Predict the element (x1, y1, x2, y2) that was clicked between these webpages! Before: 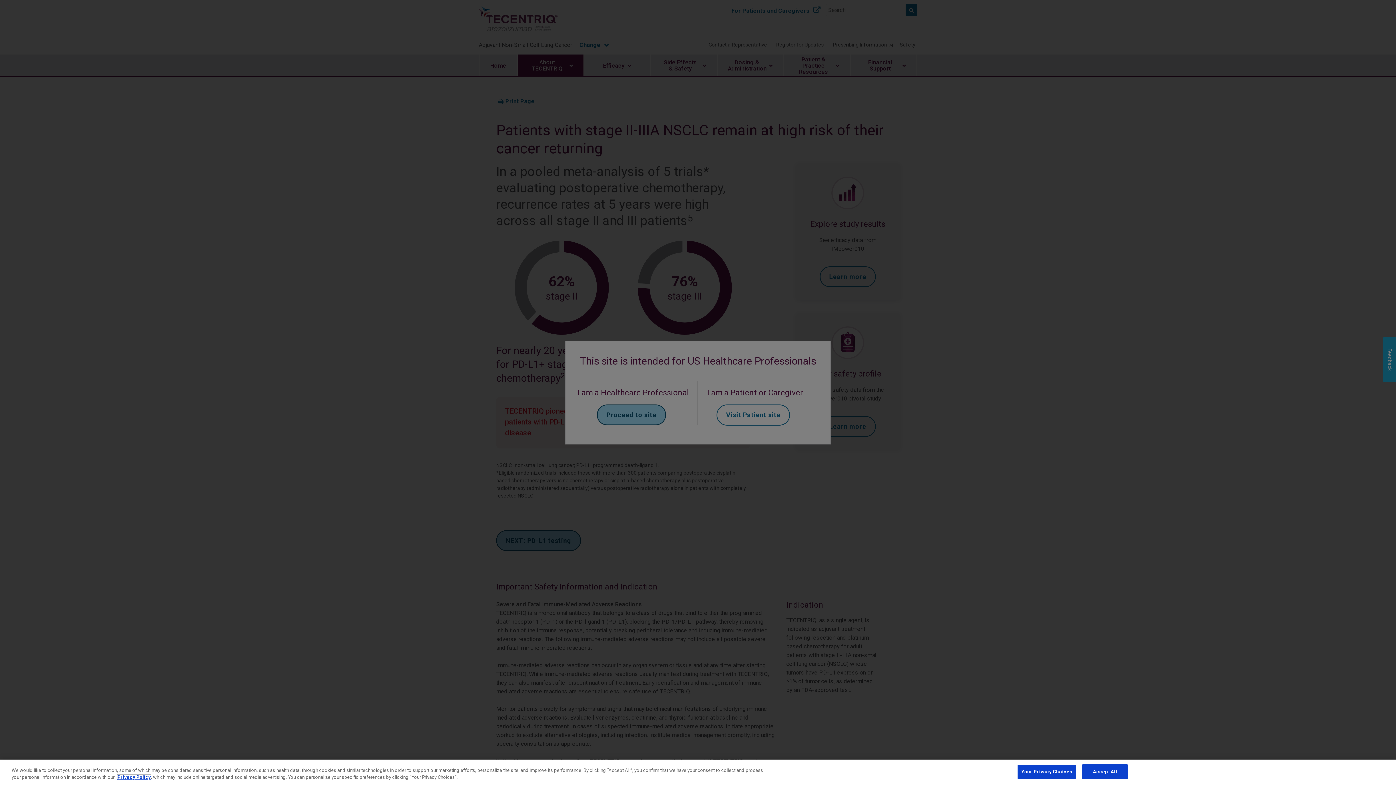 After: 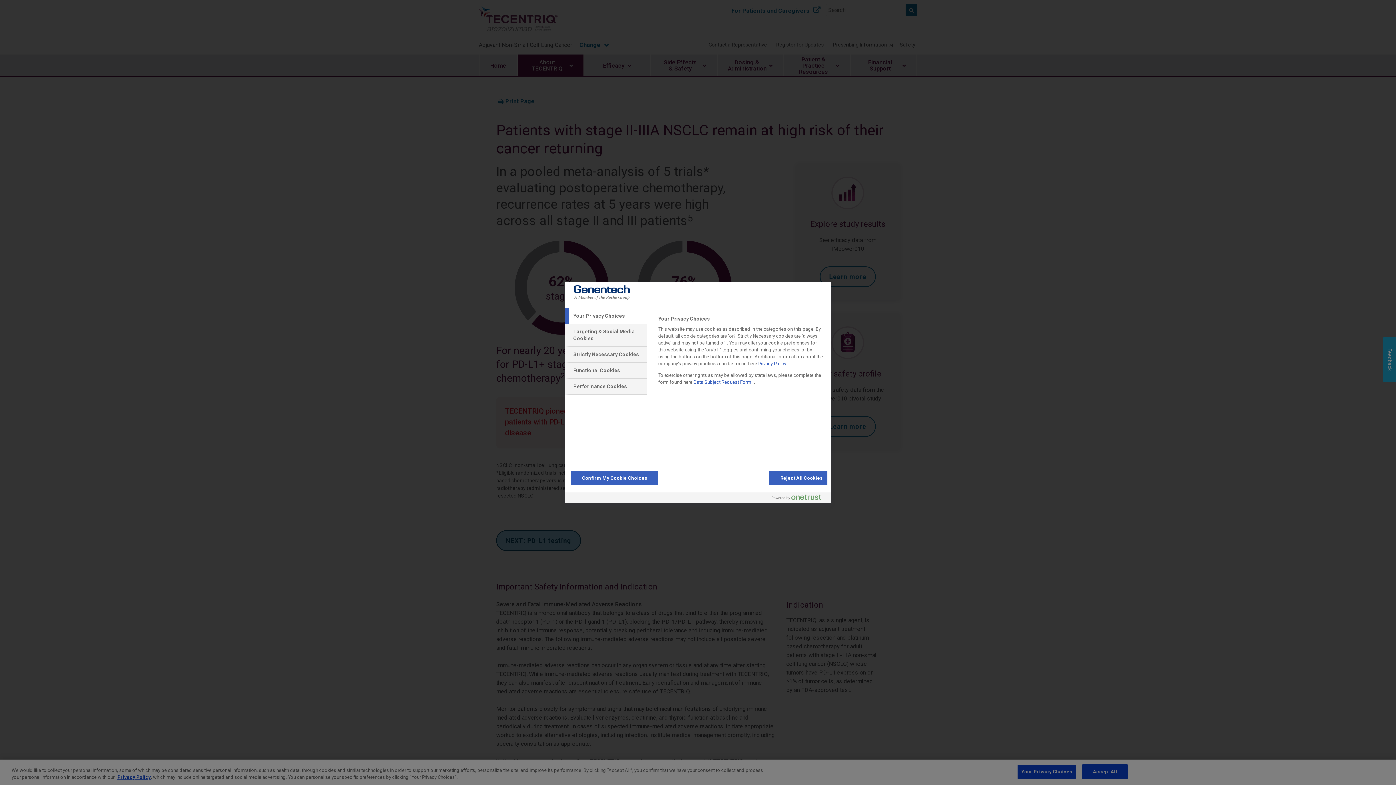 Action: label: Your Privacy Choices bbox: (1017, 764, 1076, 779)